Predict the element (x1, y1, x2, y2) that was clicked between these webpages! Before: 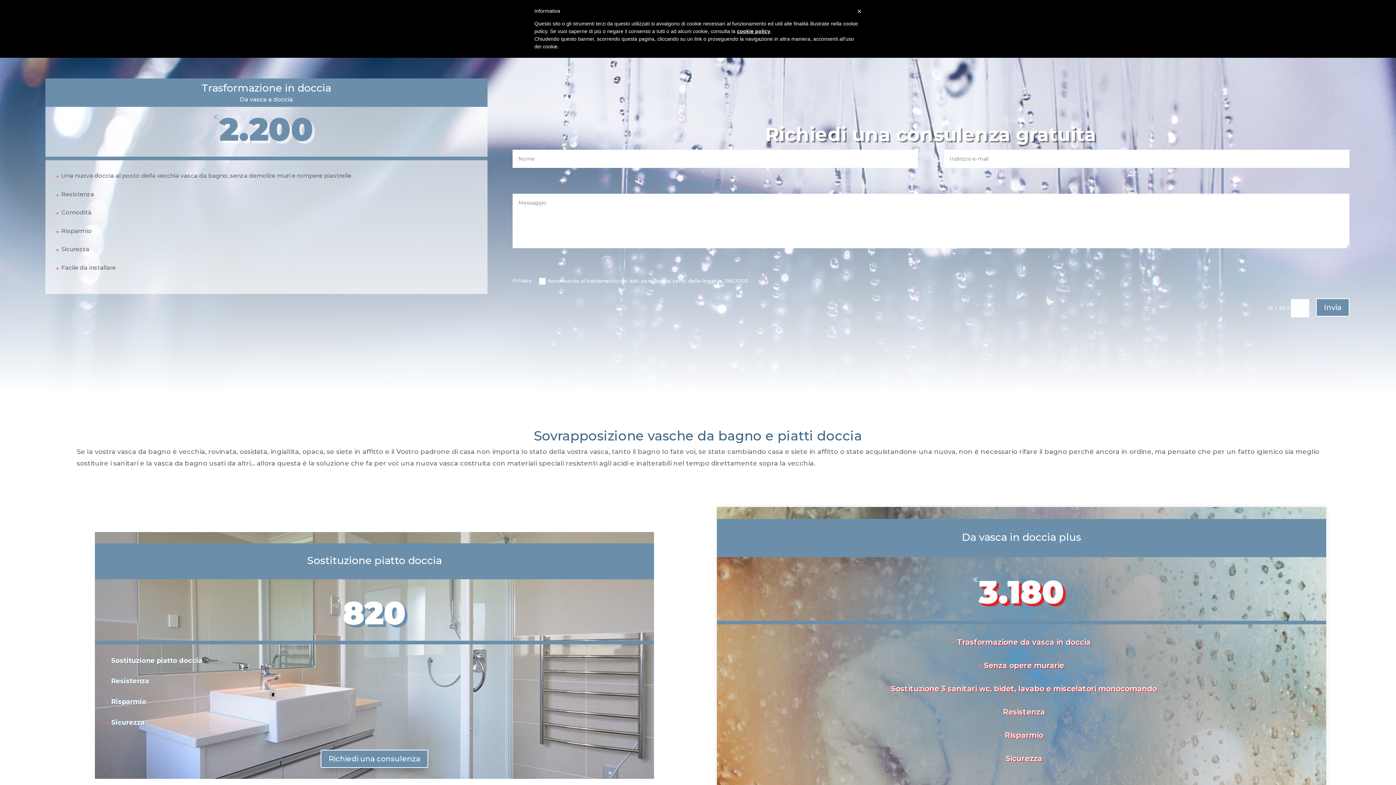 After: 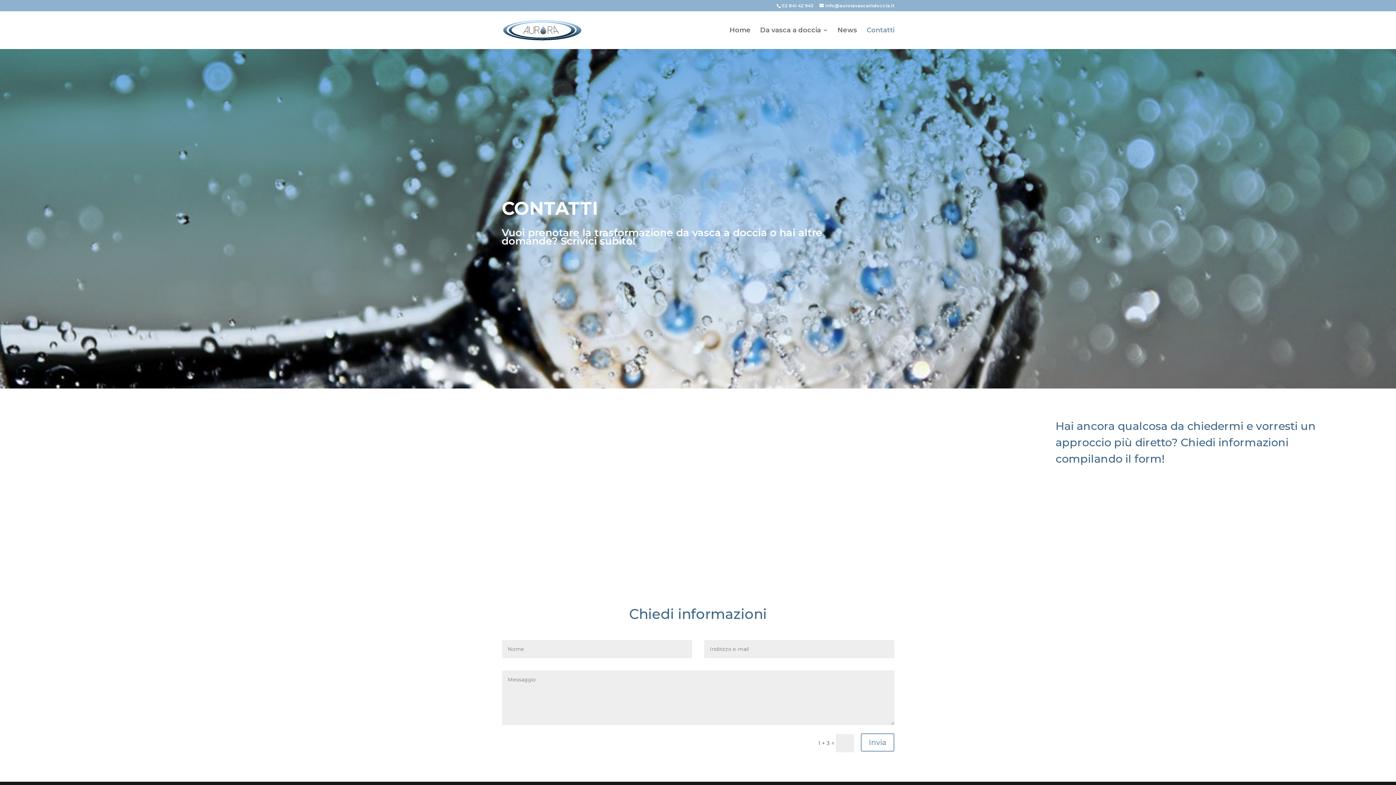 Action: bbox: (320, 750, 428, 768) label: Richiedi una consulenza